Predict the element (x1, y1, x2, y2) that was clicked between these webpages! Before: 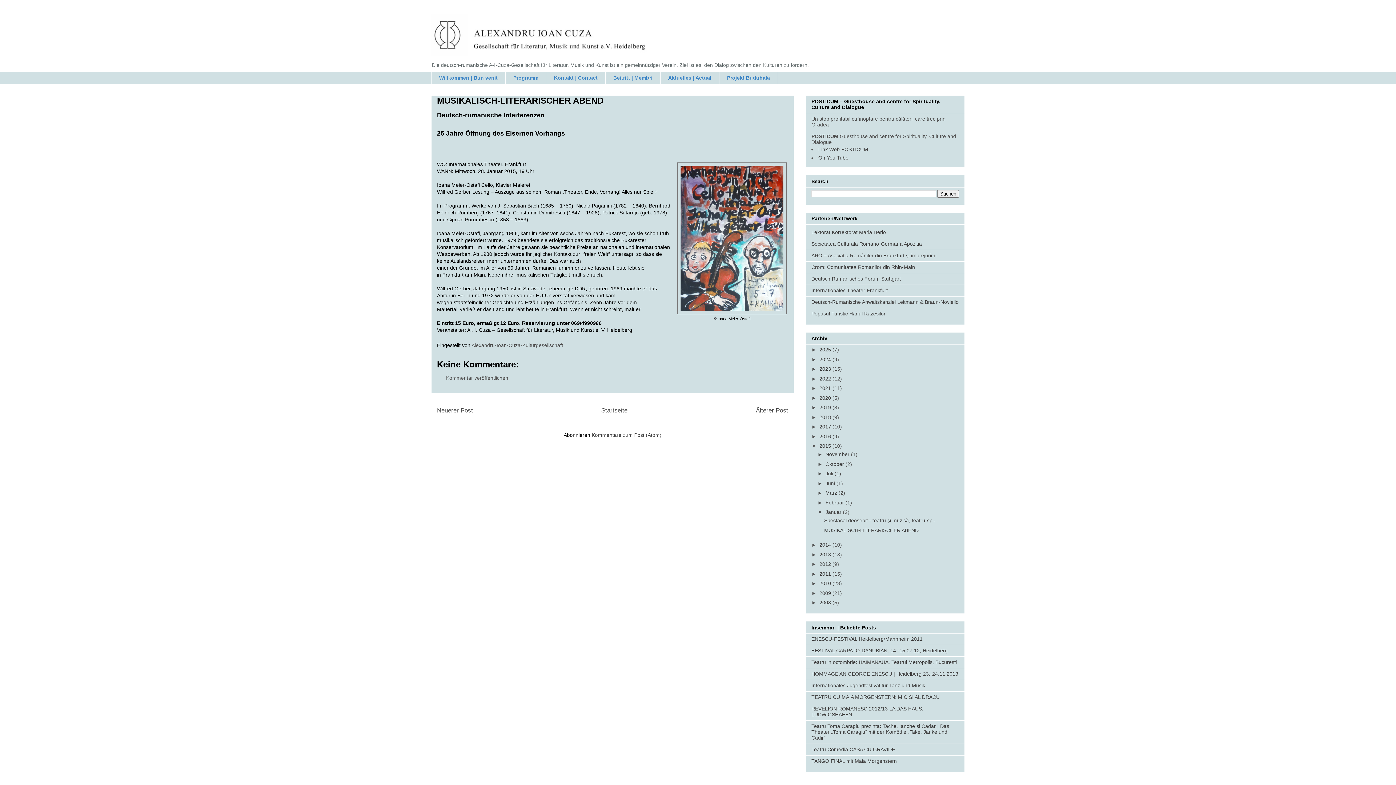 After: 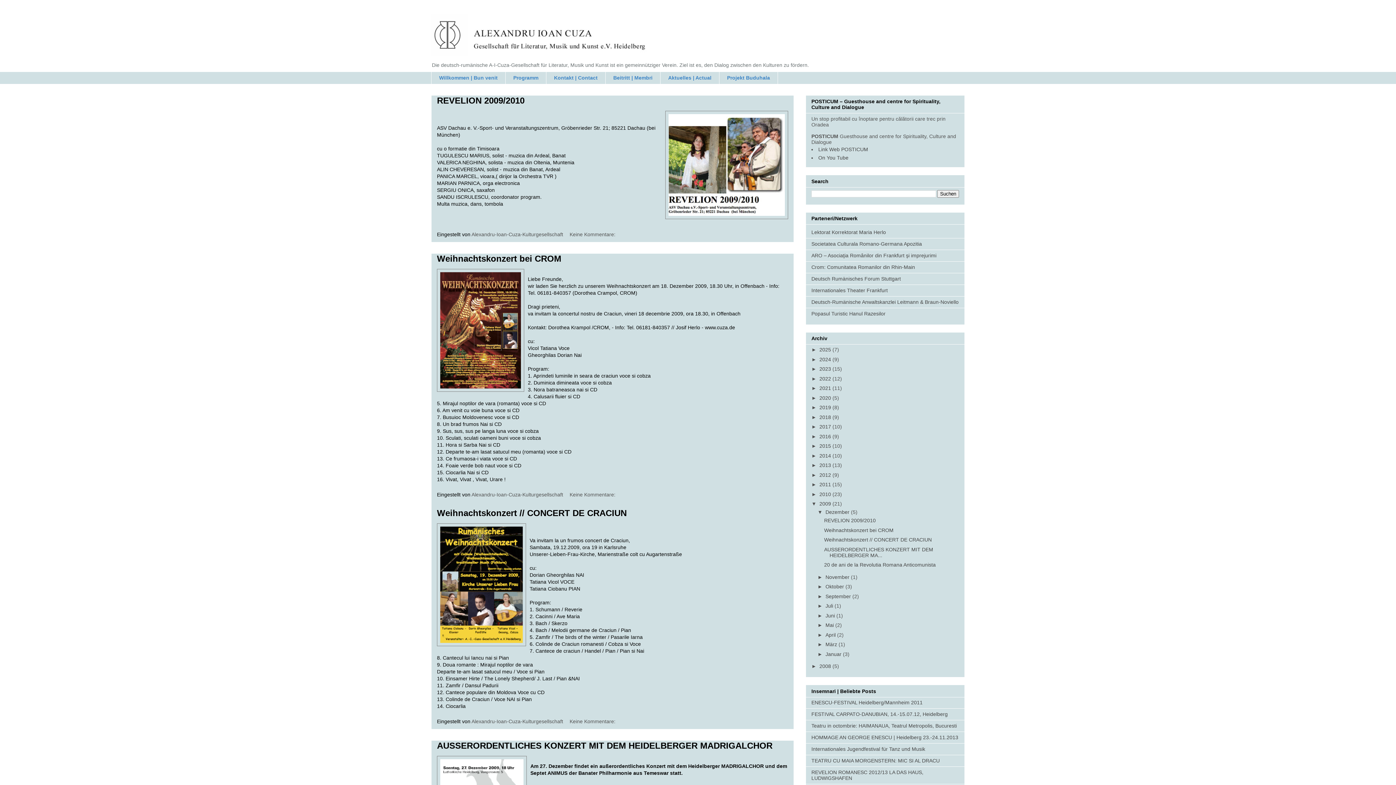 Action: bbox: (819, 590, 832, 596) label: 2009 